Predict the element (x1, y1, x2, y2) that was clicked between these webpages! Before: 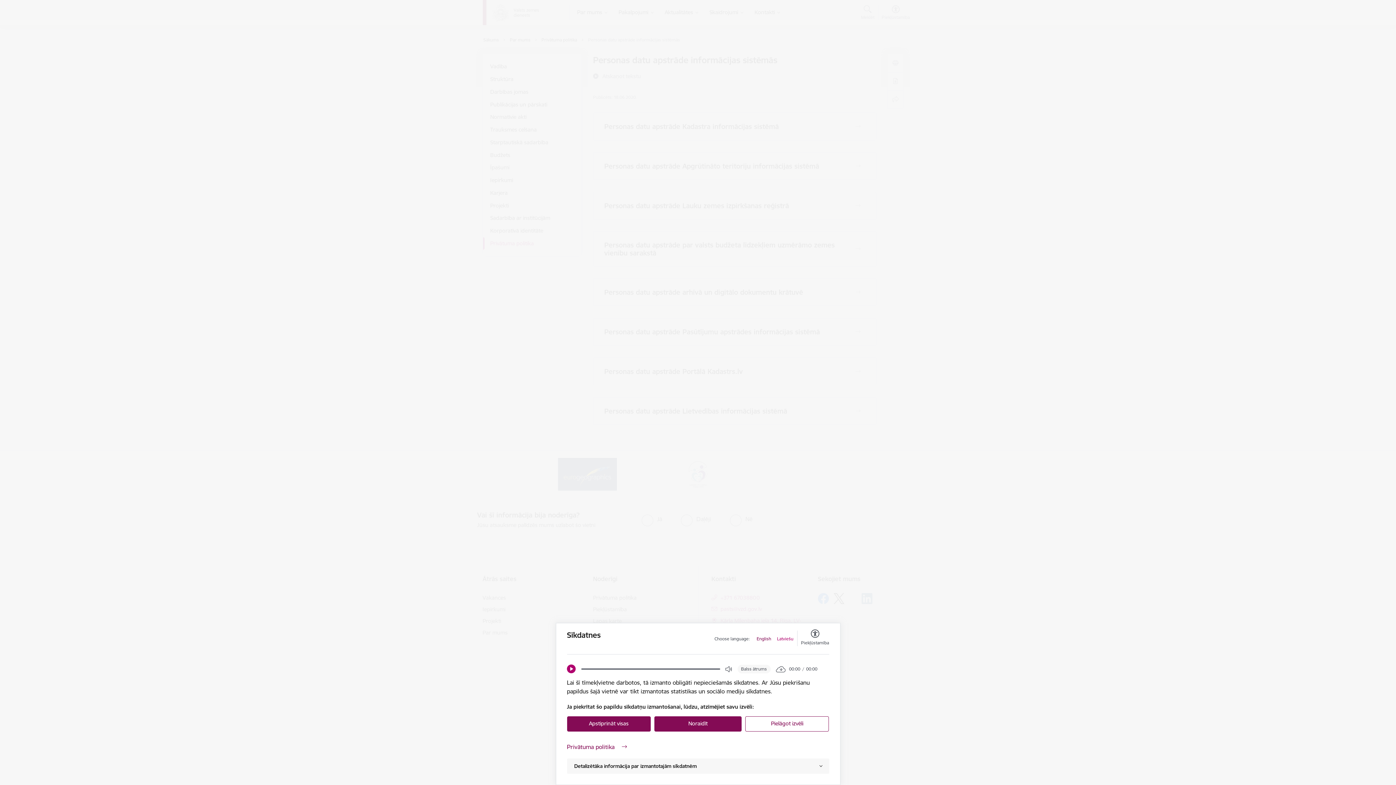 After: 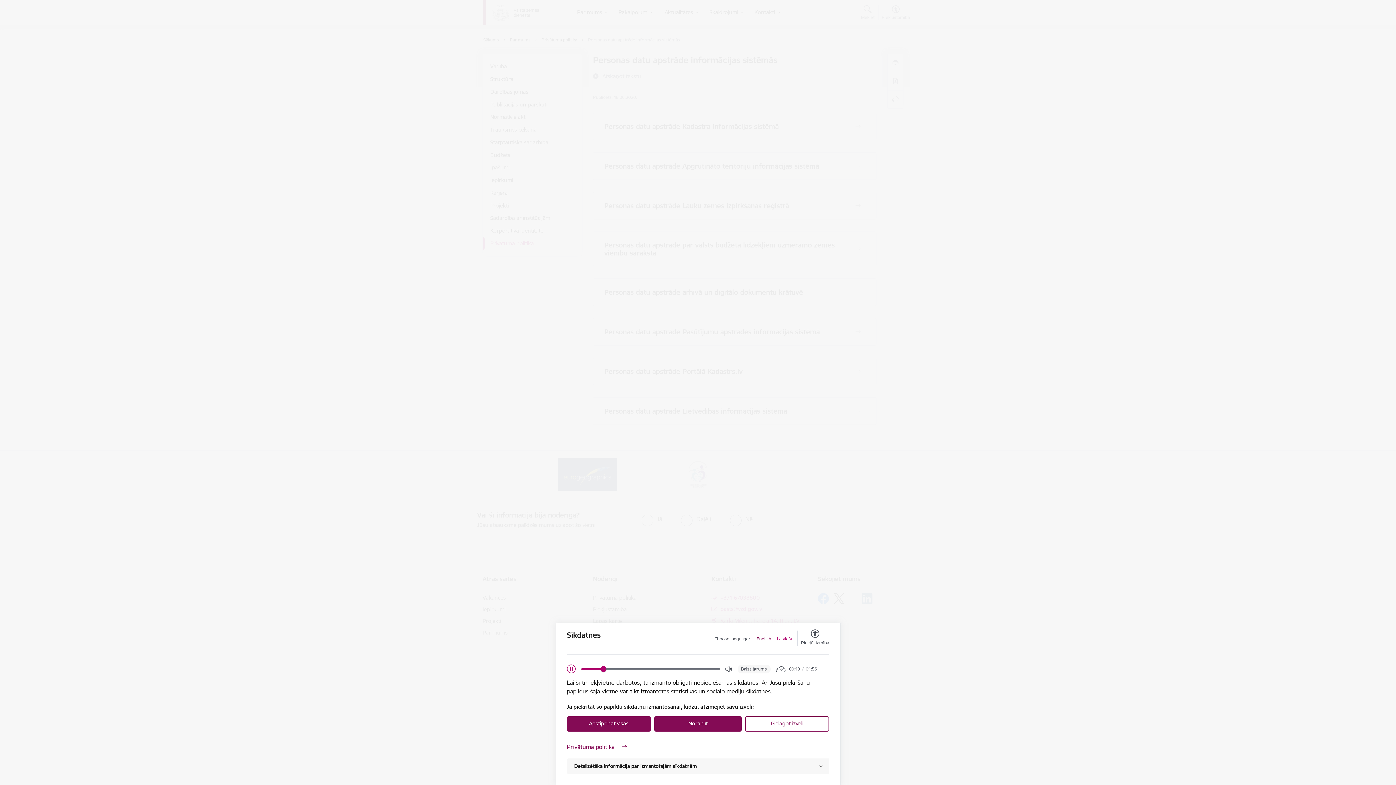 Action: label: Play bbox: (567, 665, 575, 673)